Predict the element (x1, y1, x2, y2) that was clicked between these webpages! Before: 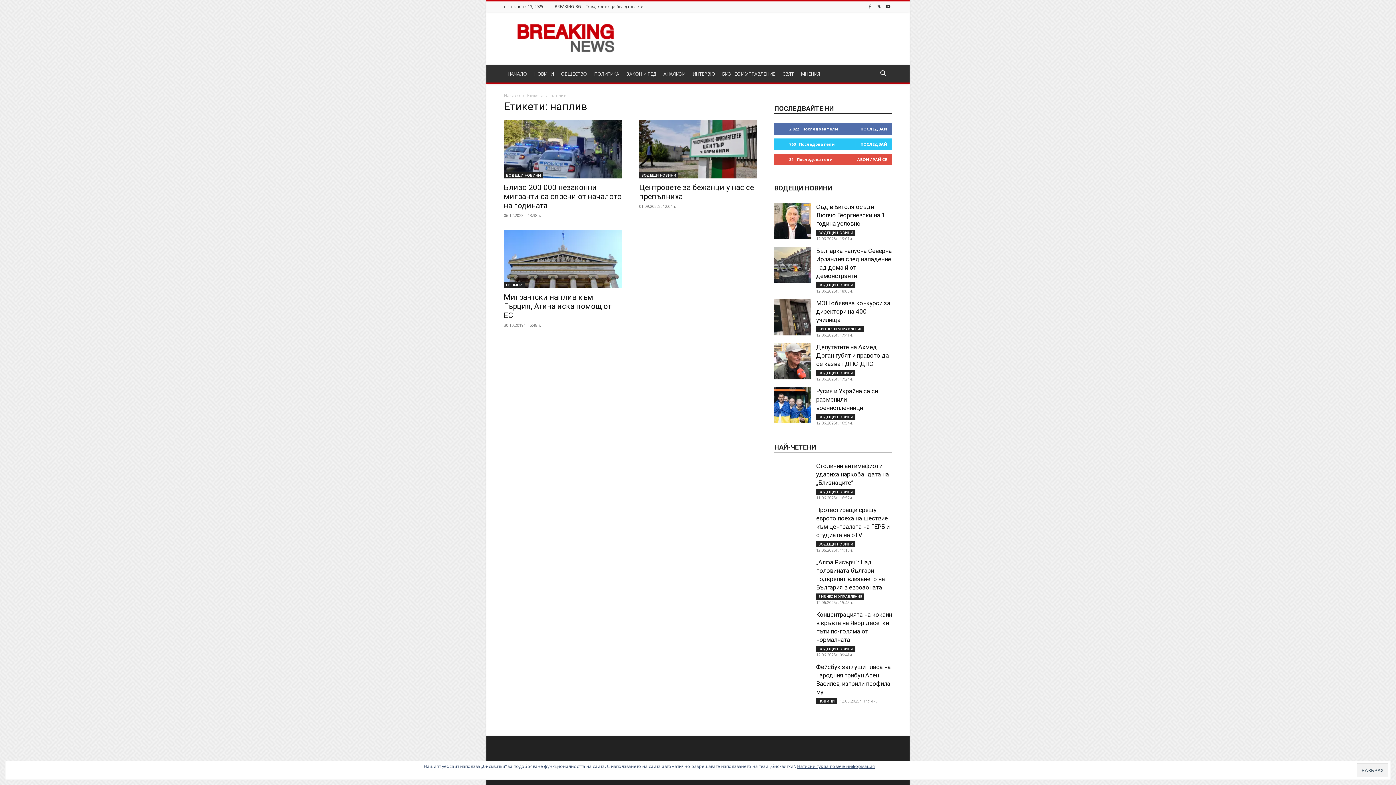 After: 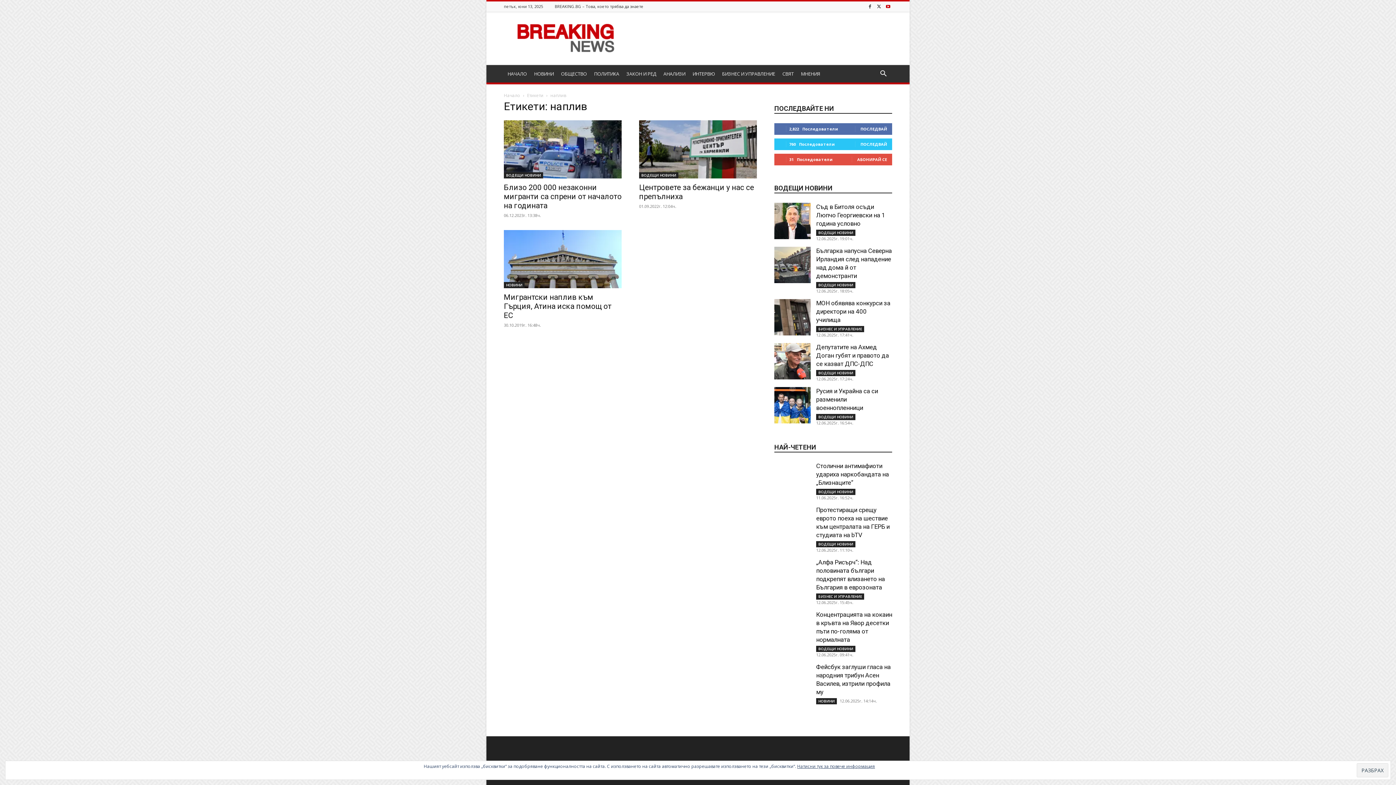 Action: bbox: (884, 1, 892, 11)